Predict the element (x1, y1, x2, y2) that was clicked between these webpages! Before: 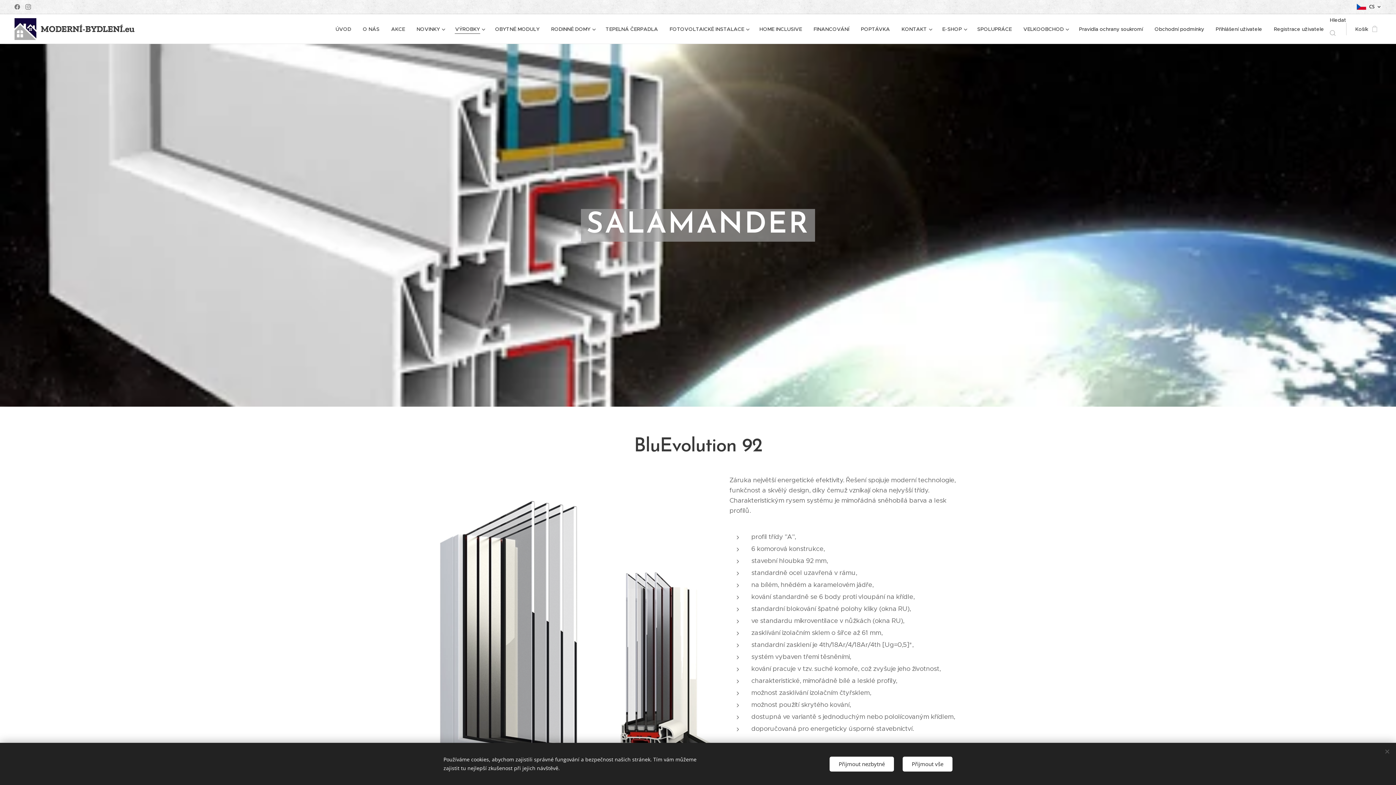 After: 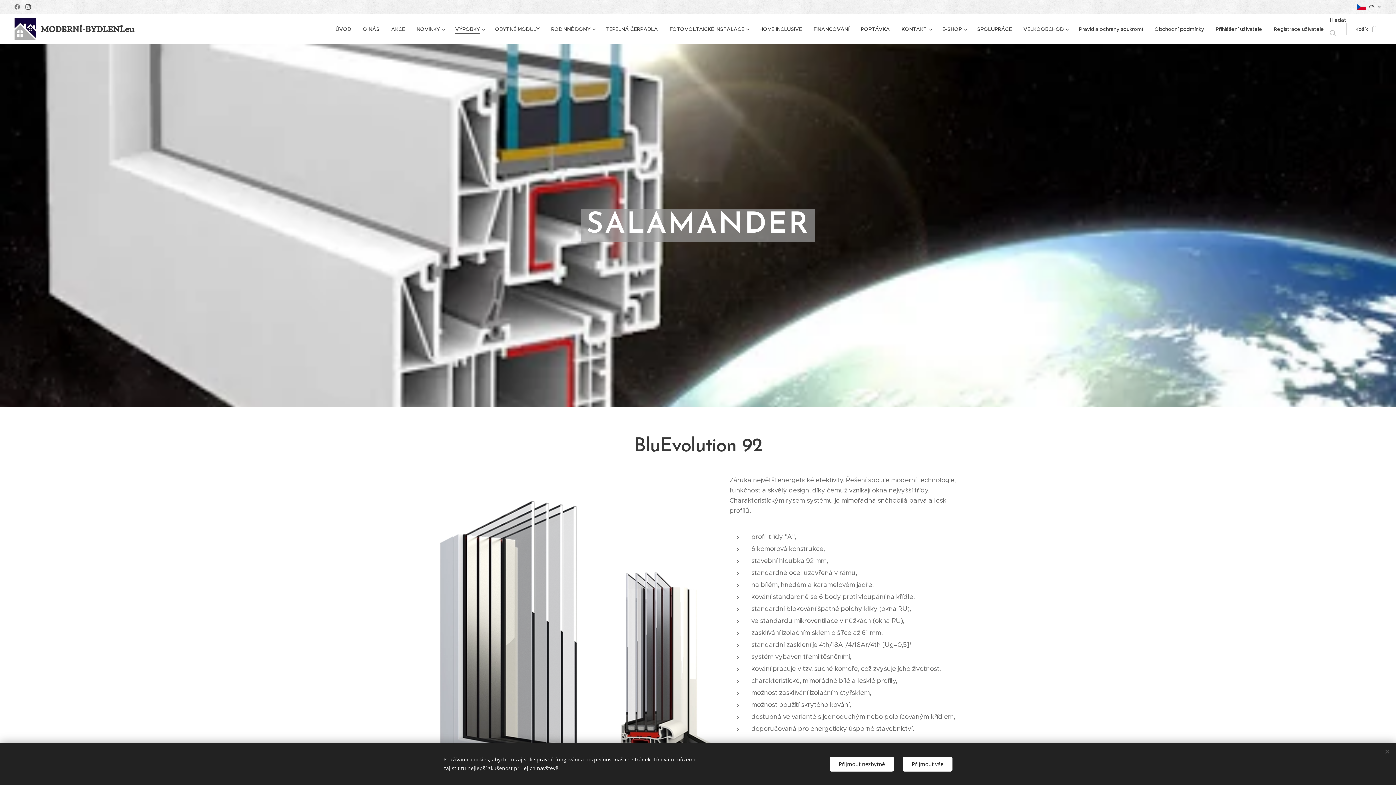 Action: bbox: (23, 0, 32, 13)